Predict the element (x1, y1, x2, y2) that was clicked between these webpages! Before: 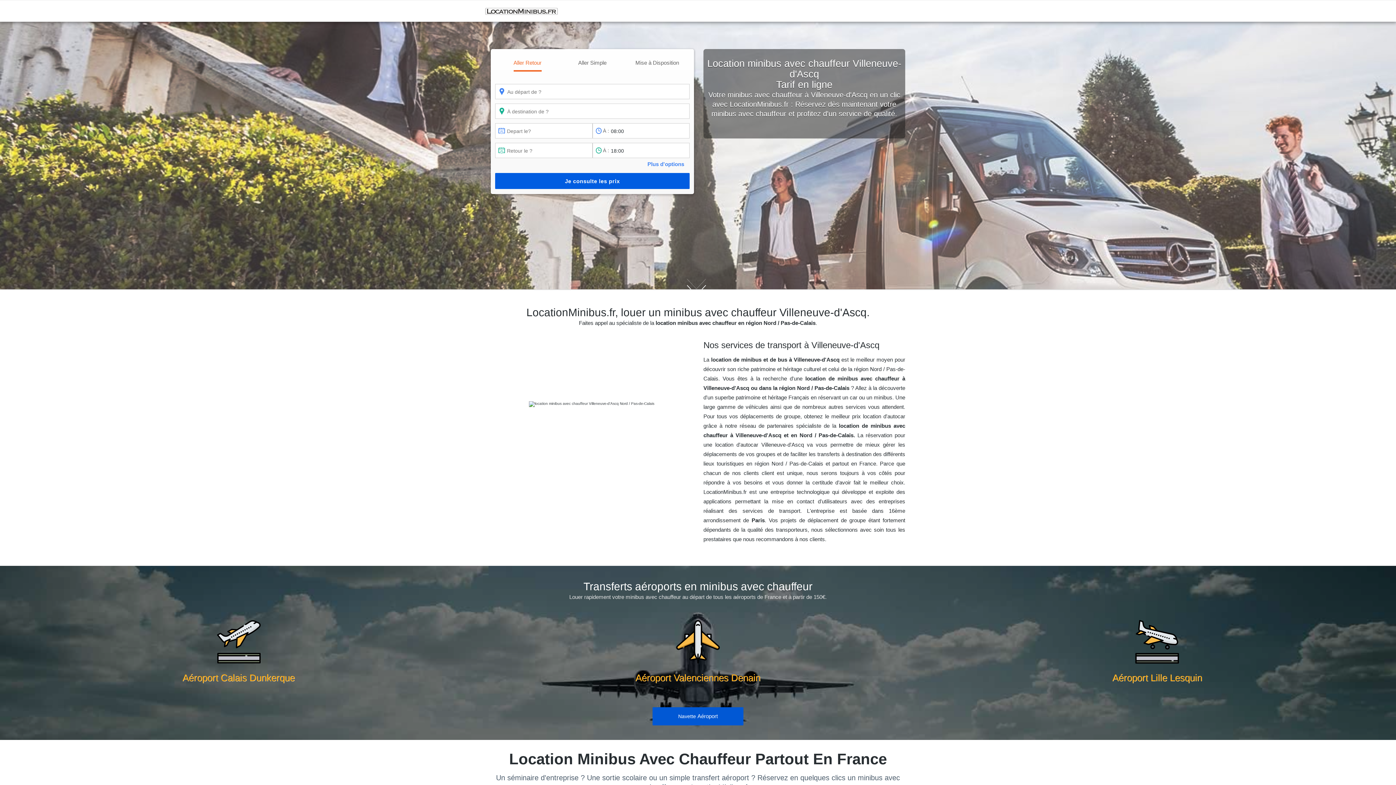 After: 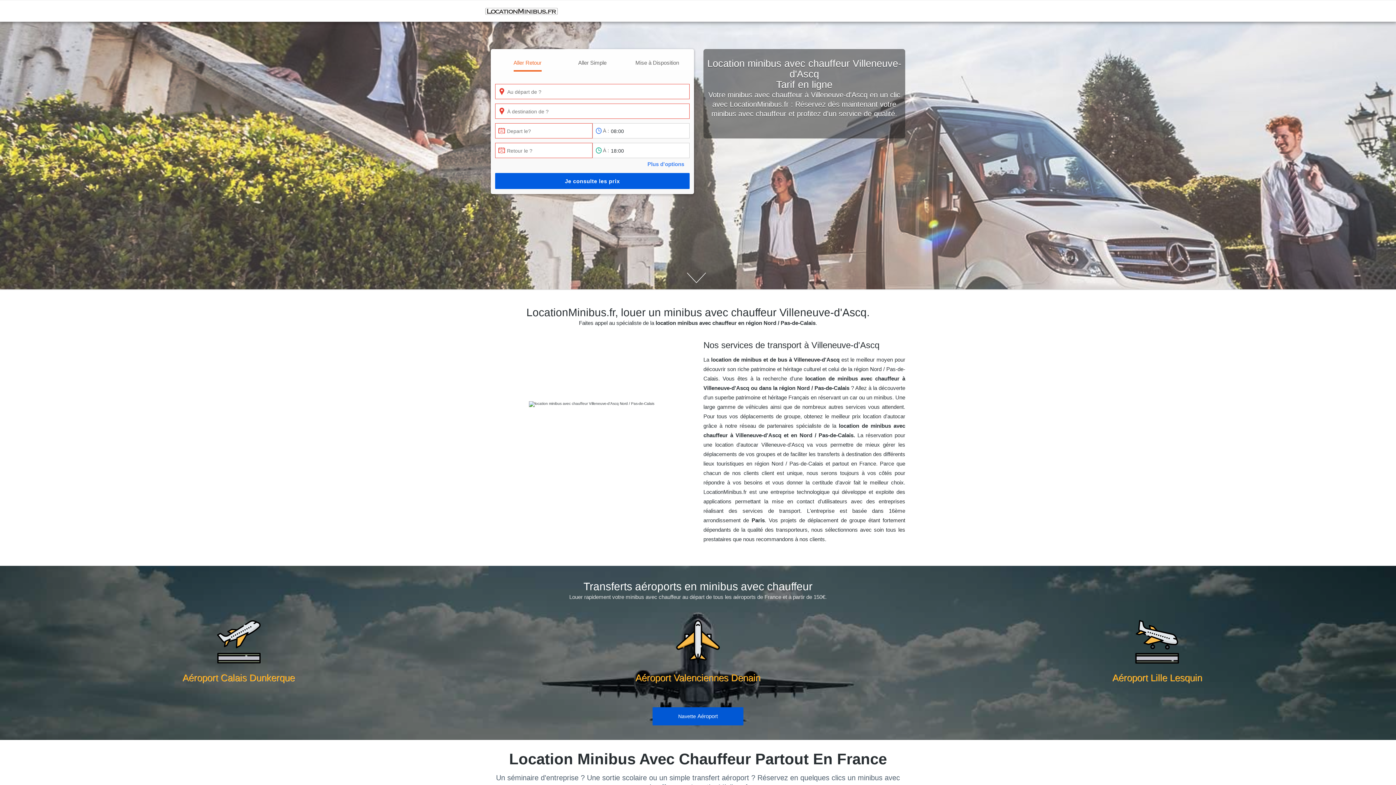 Action: bbox: (495, 173, 689, 189) label: Je consulte les prix